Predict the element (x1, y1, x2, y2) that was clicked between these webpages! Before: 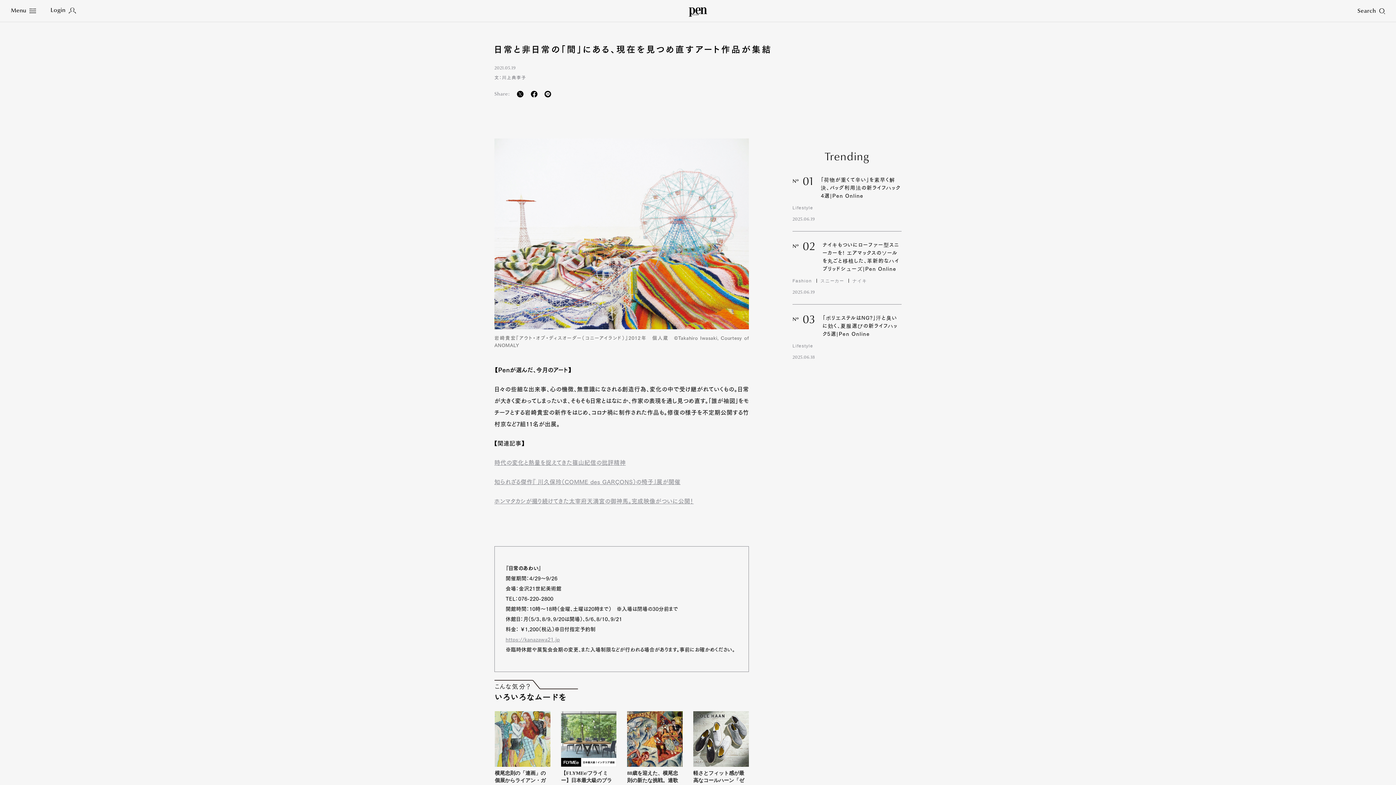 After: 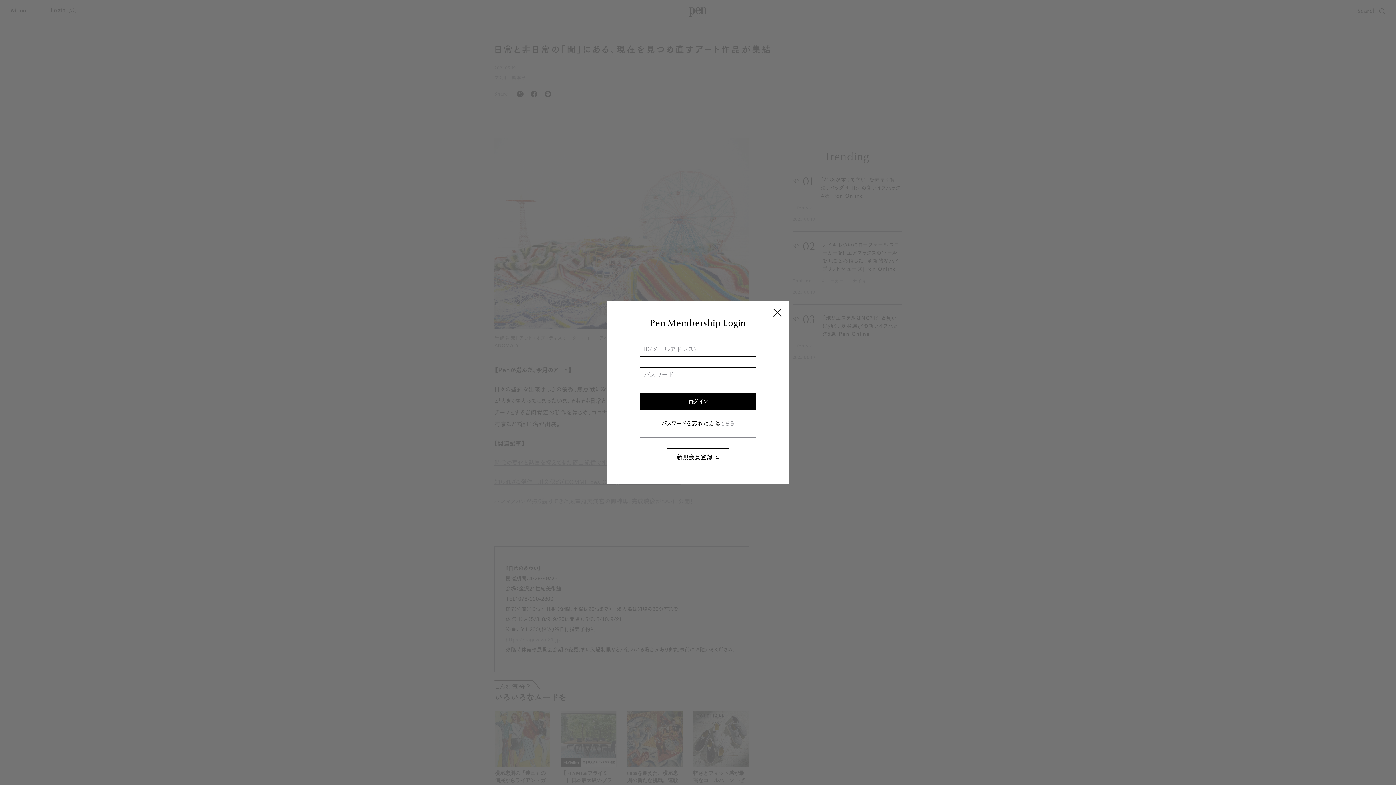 Action: label: Login bbox: (50, 7, 76, 13)